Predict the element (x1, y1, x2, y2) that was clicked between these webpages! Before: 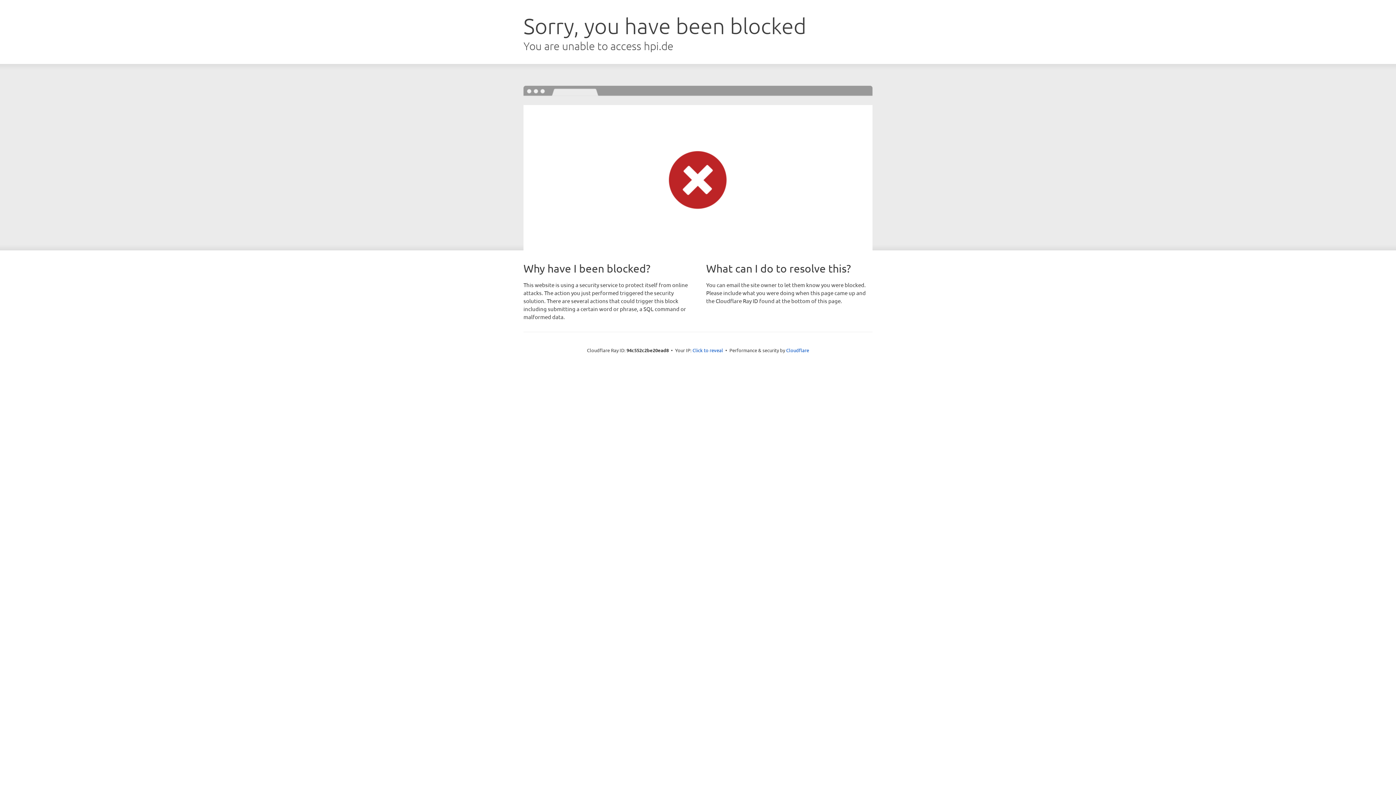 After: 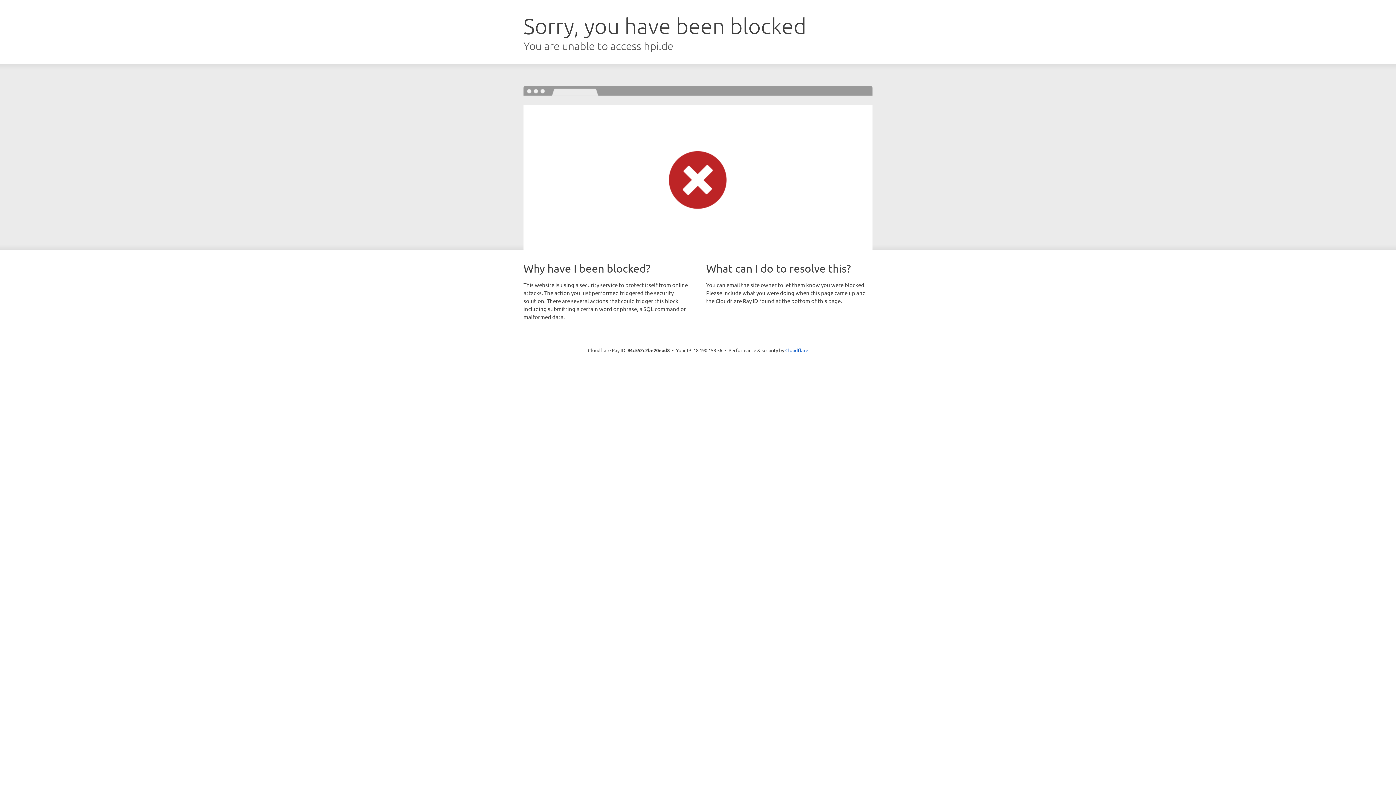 Action: label: Click to reveal bbox: (692, 346, 723, 353)